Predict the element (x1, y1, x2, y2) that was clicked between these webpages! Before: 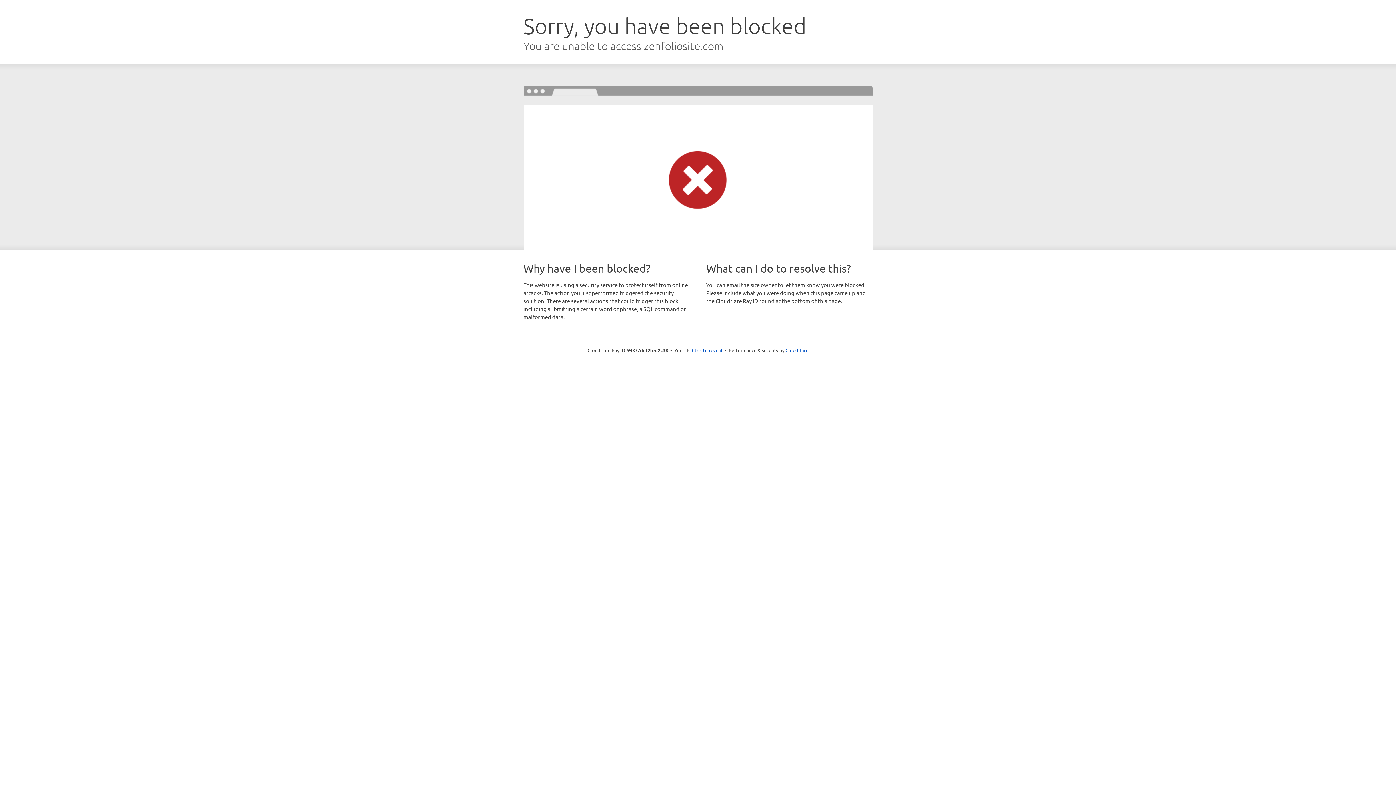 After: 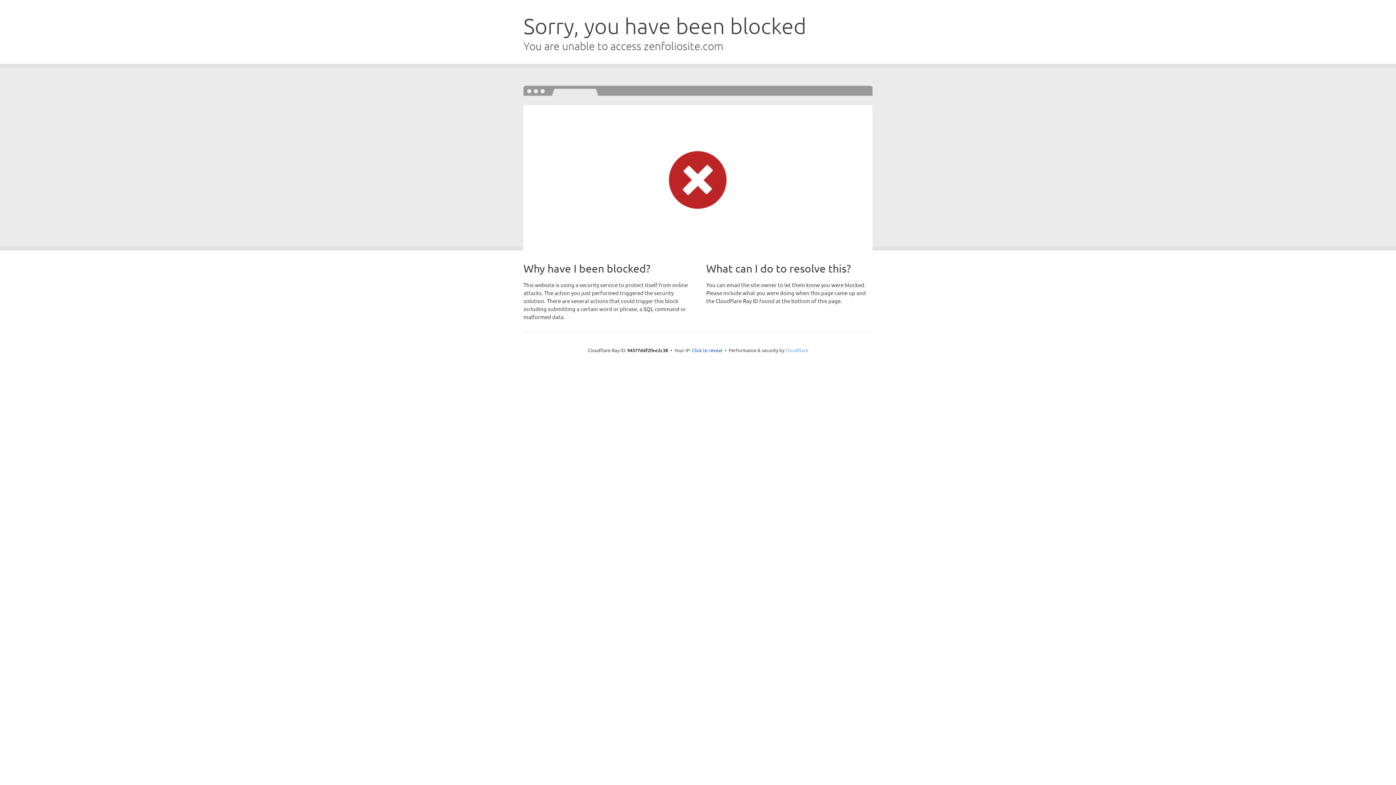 Action: label: Cloudflare bbox: (785, 347, 808, 353)